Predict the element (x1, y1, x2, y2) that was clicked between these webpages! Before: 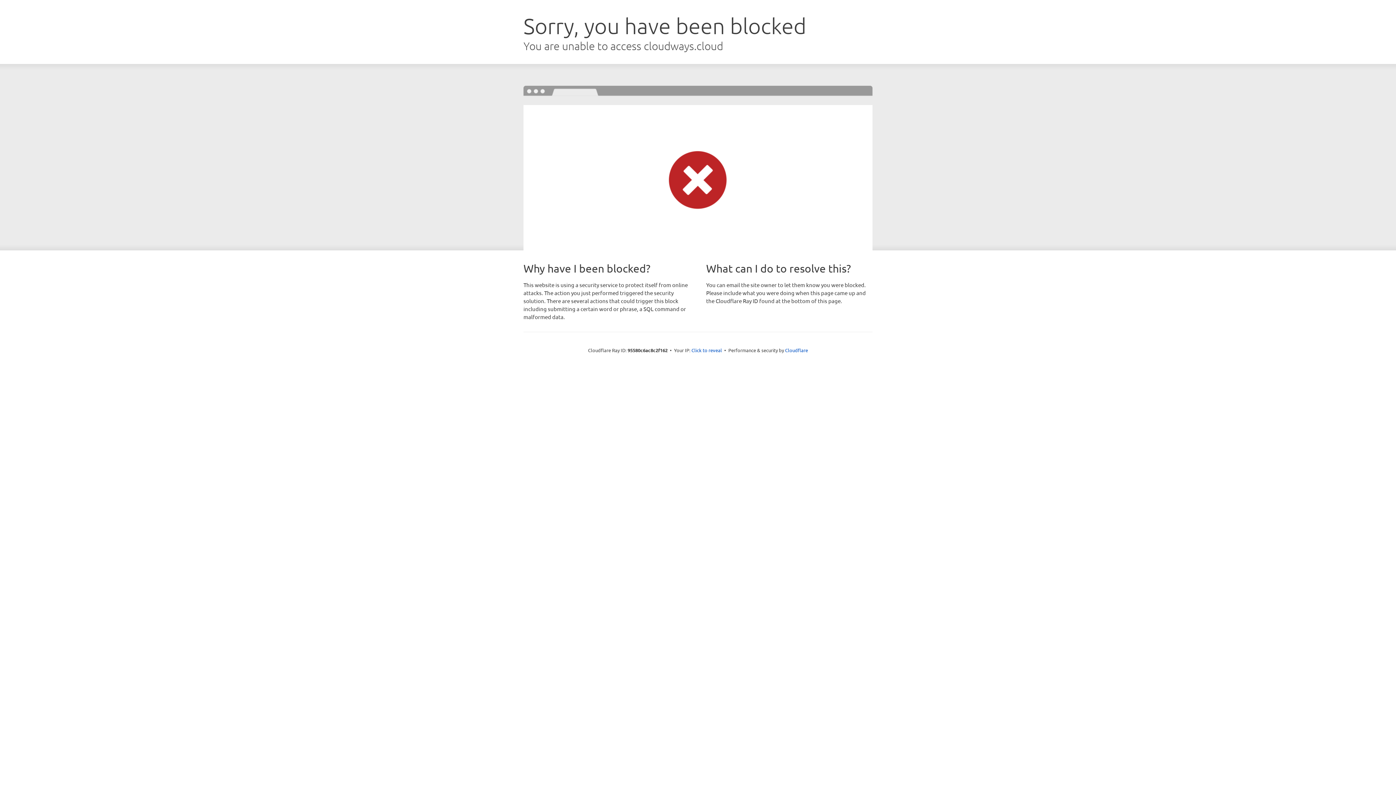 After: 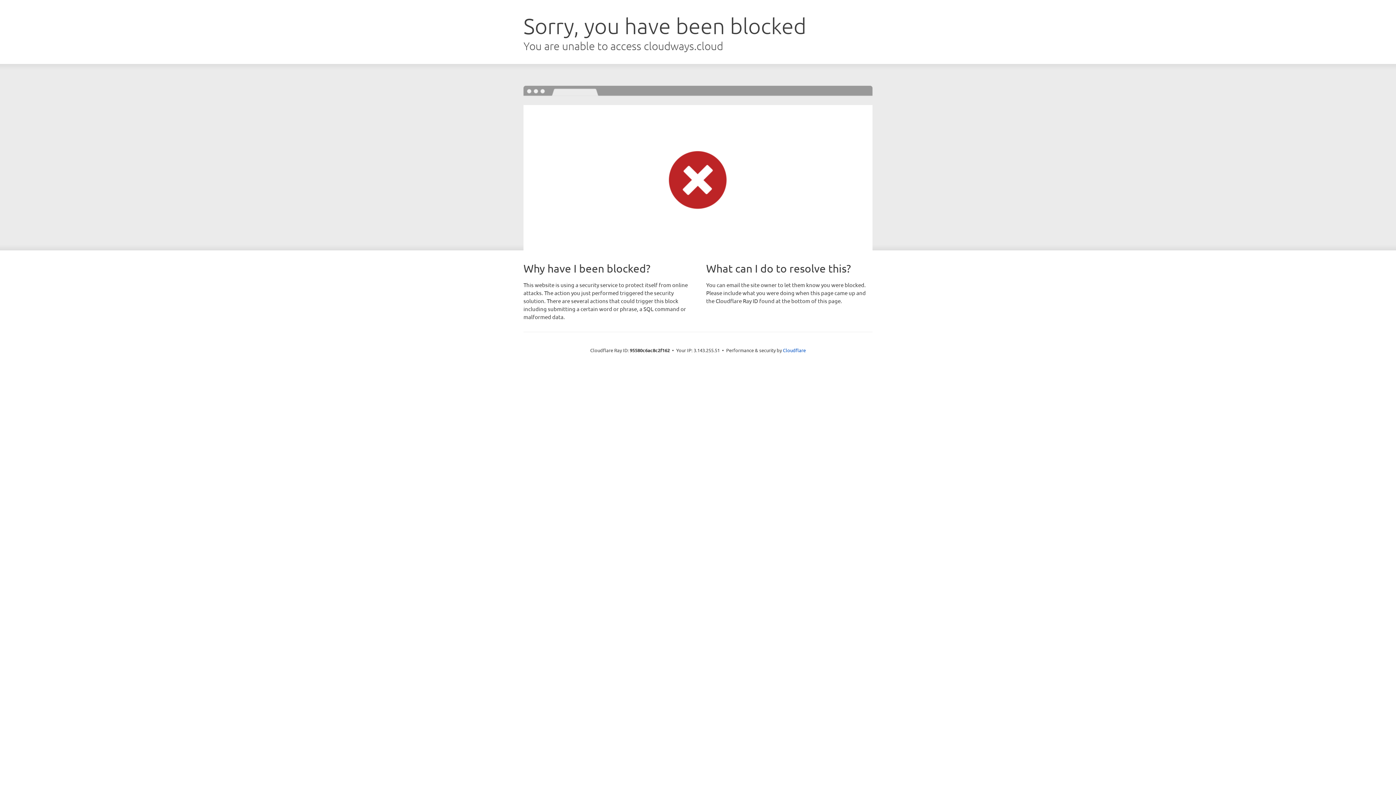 Action: label: Click to reveal bbox: (691, 346, 722, 353)